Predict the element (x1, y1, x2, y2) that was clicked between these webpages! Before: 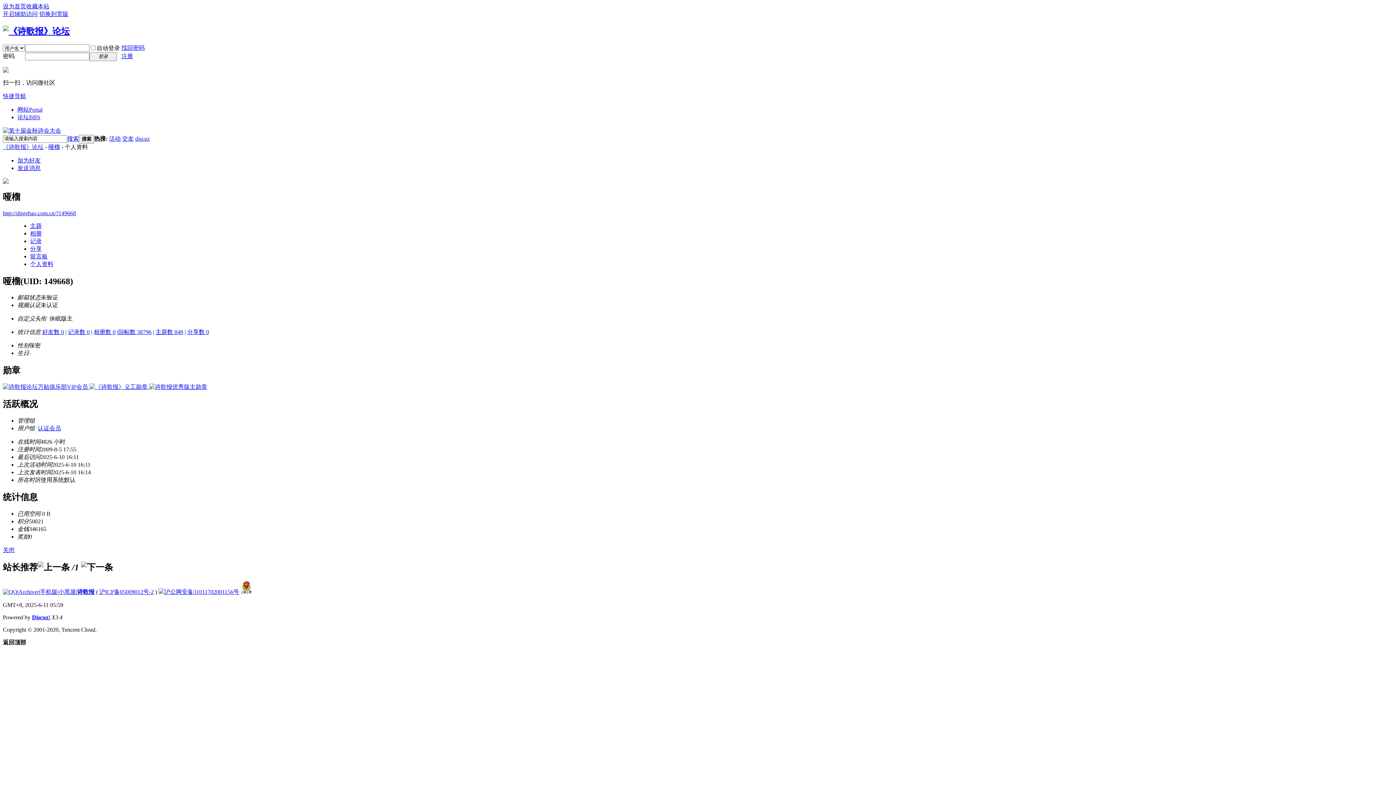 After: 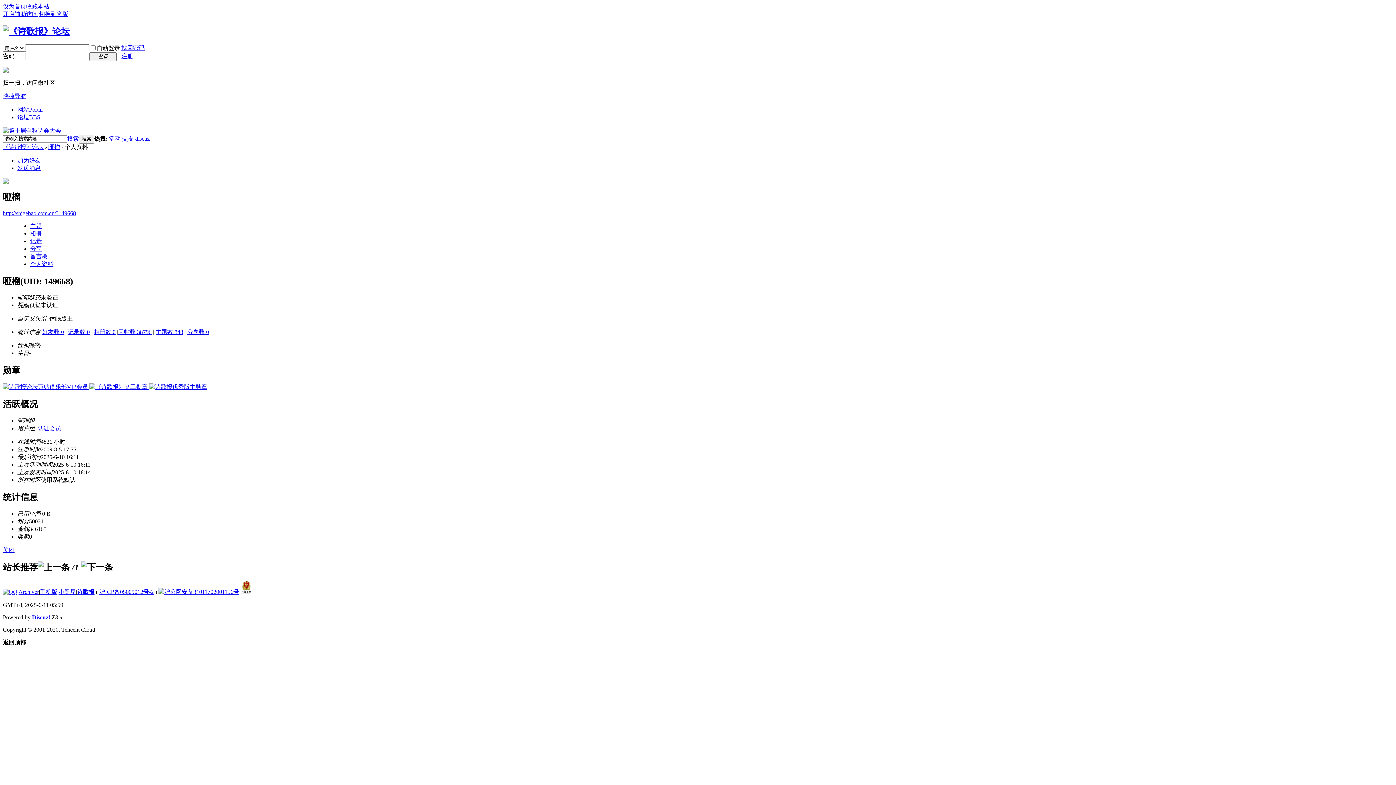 Action: bbox: (2, 178, 8, 185)